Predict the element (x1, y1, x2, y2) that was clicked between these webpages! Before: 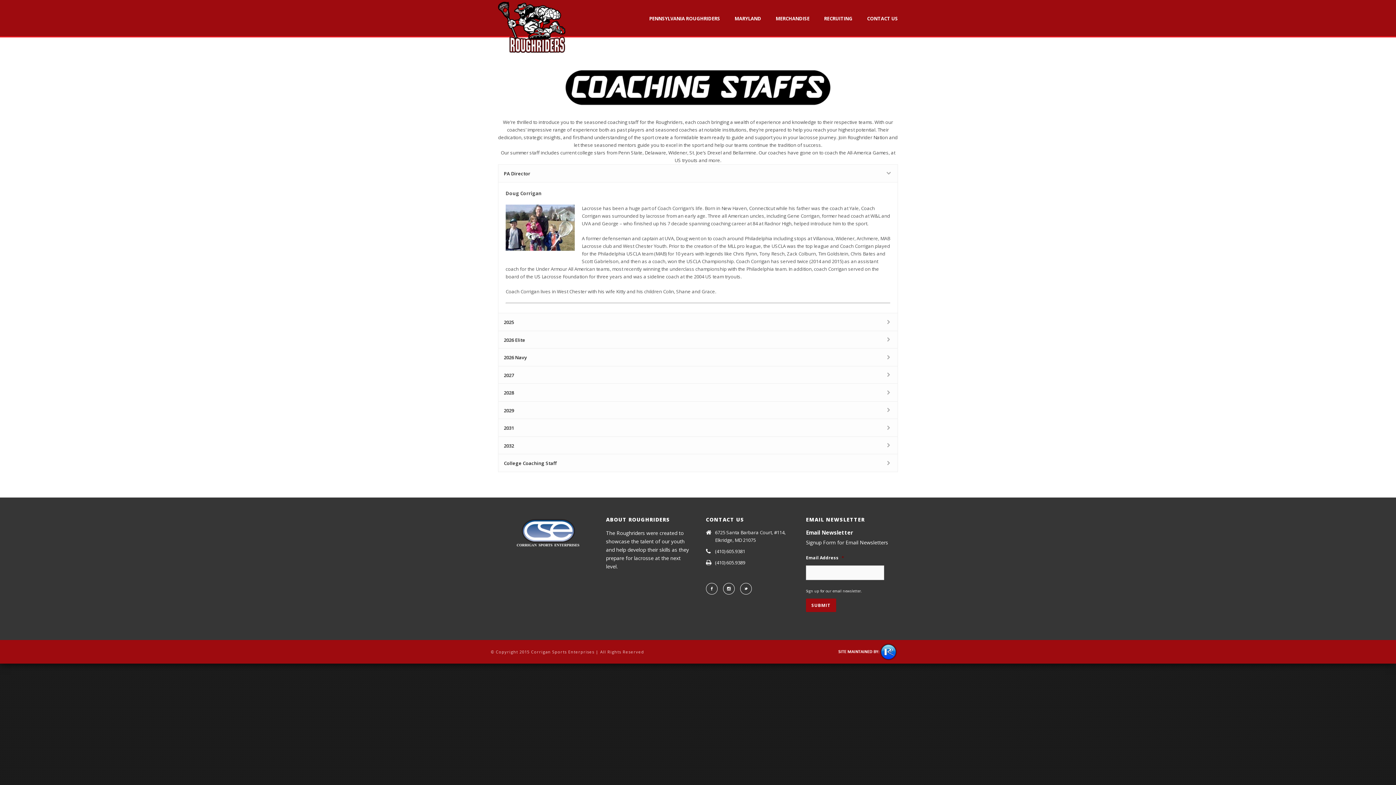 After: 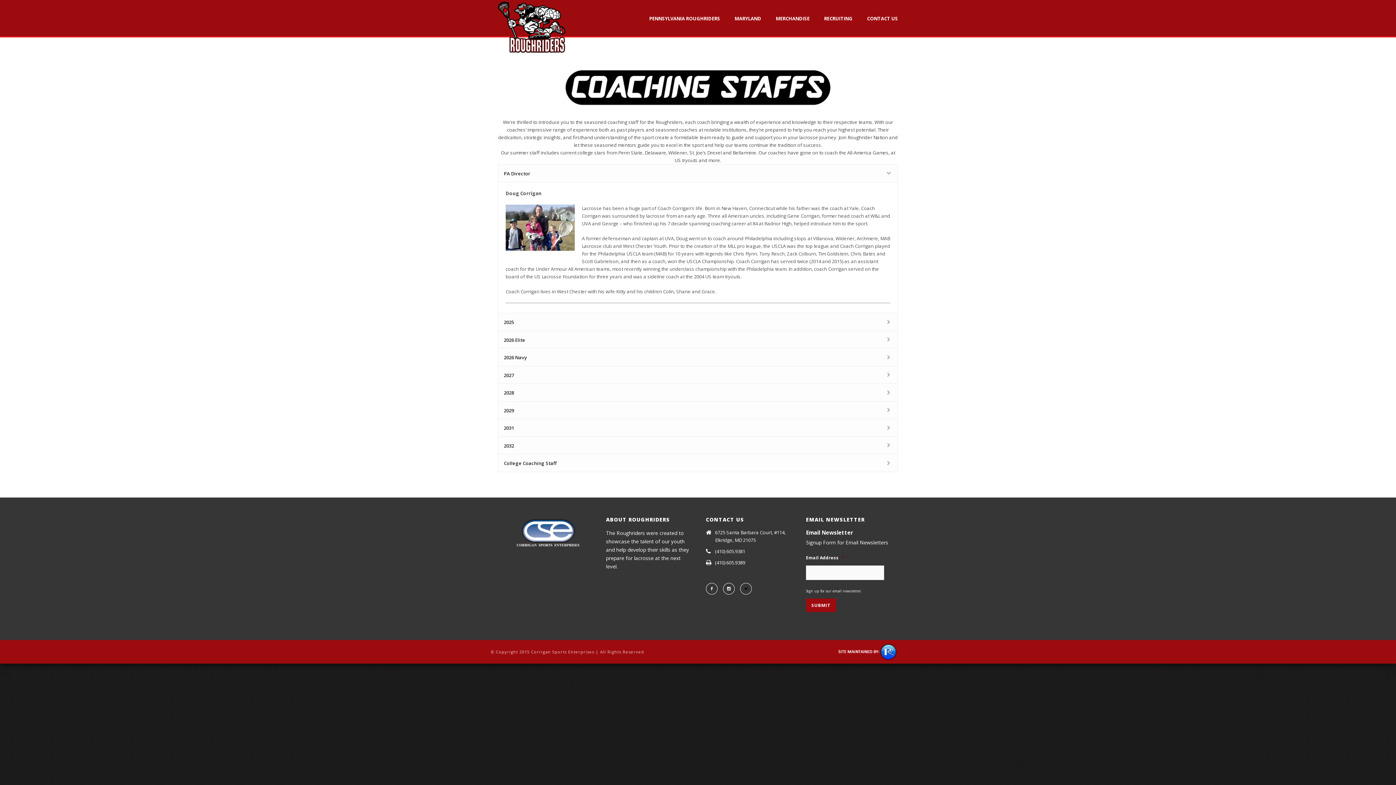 Action: bbox: (740, 583, 752, 594)